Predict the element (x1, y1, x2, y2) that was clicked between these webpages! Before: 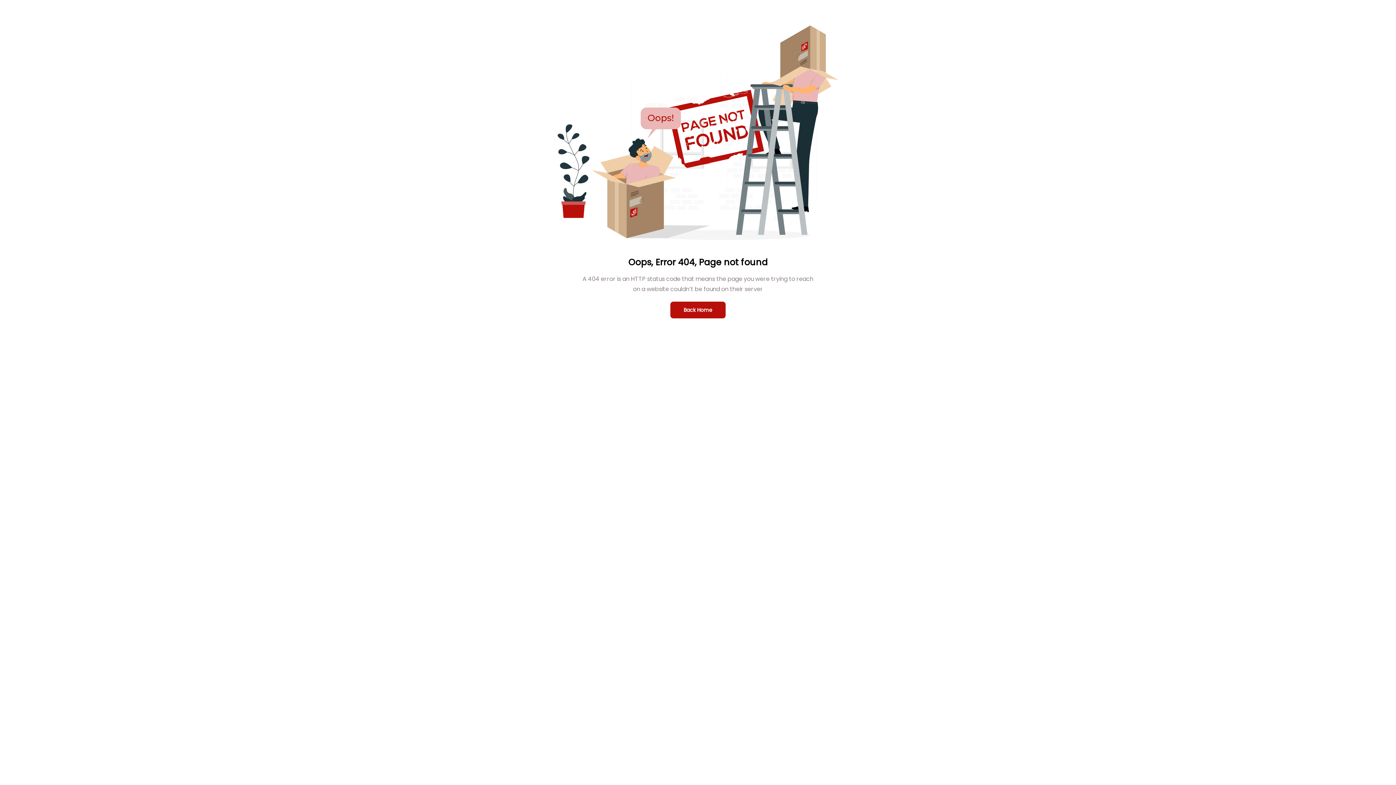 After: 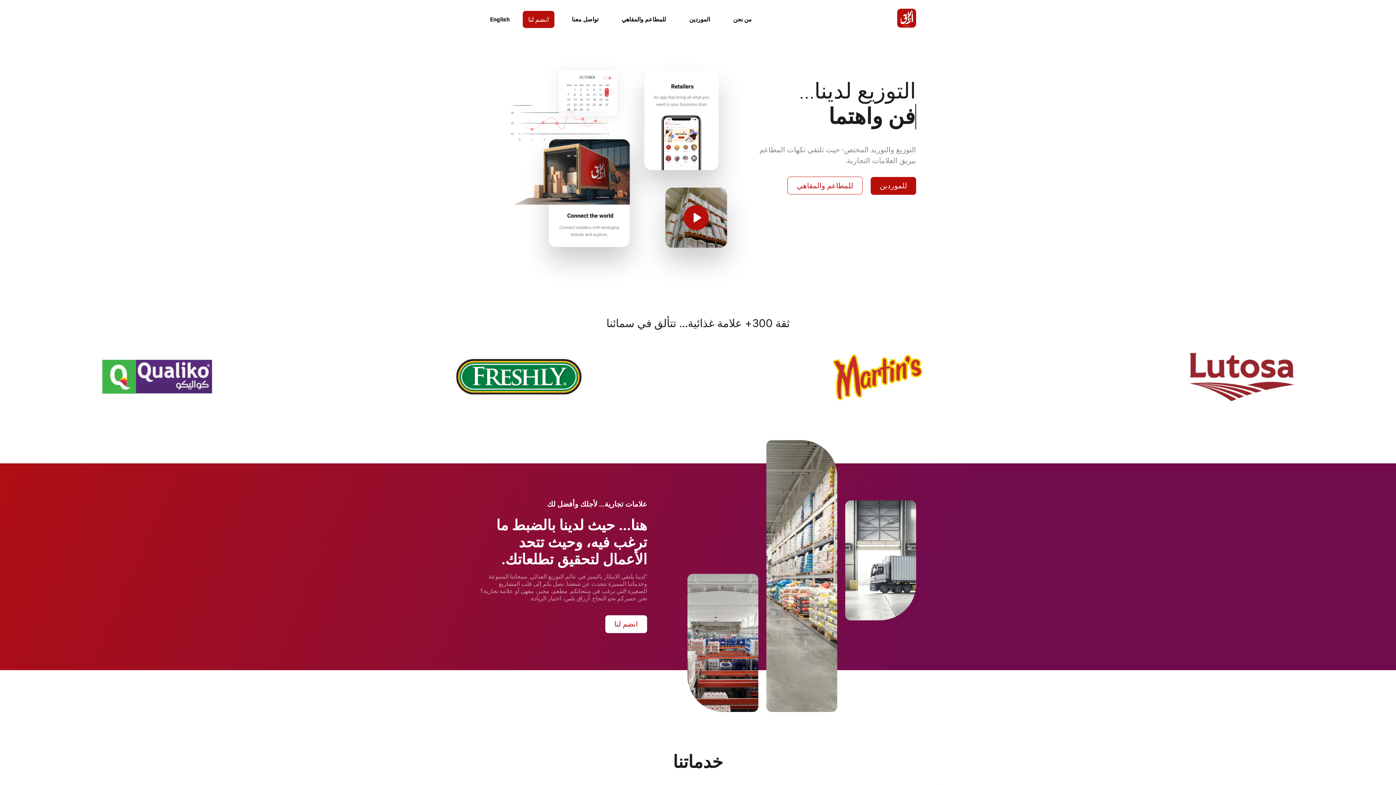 Action: label: Back Home bbox: (670, 301, 725, 318)